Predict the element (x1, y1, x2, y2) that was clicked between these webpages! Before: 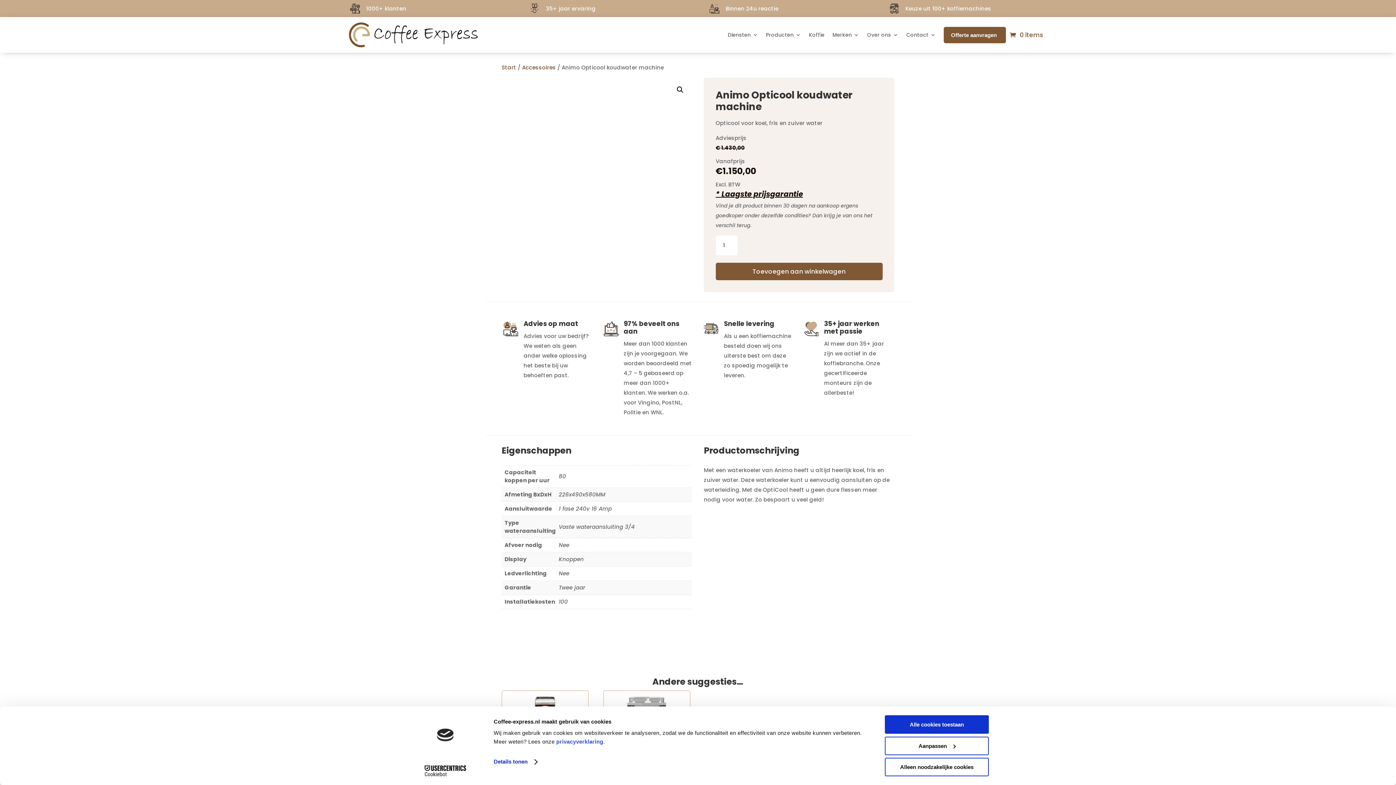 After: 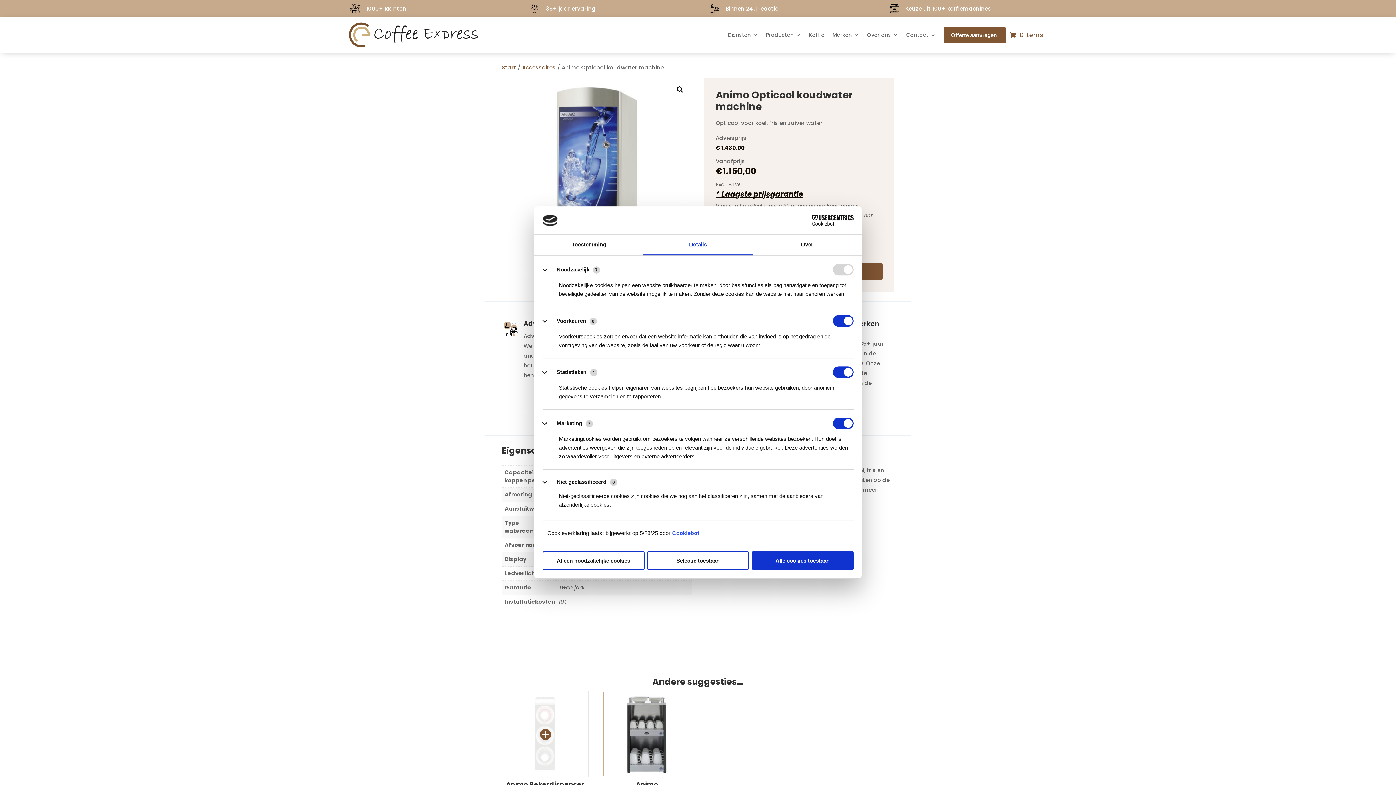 Action: bbox: (493, 756, 537, 767) label: Details tonen